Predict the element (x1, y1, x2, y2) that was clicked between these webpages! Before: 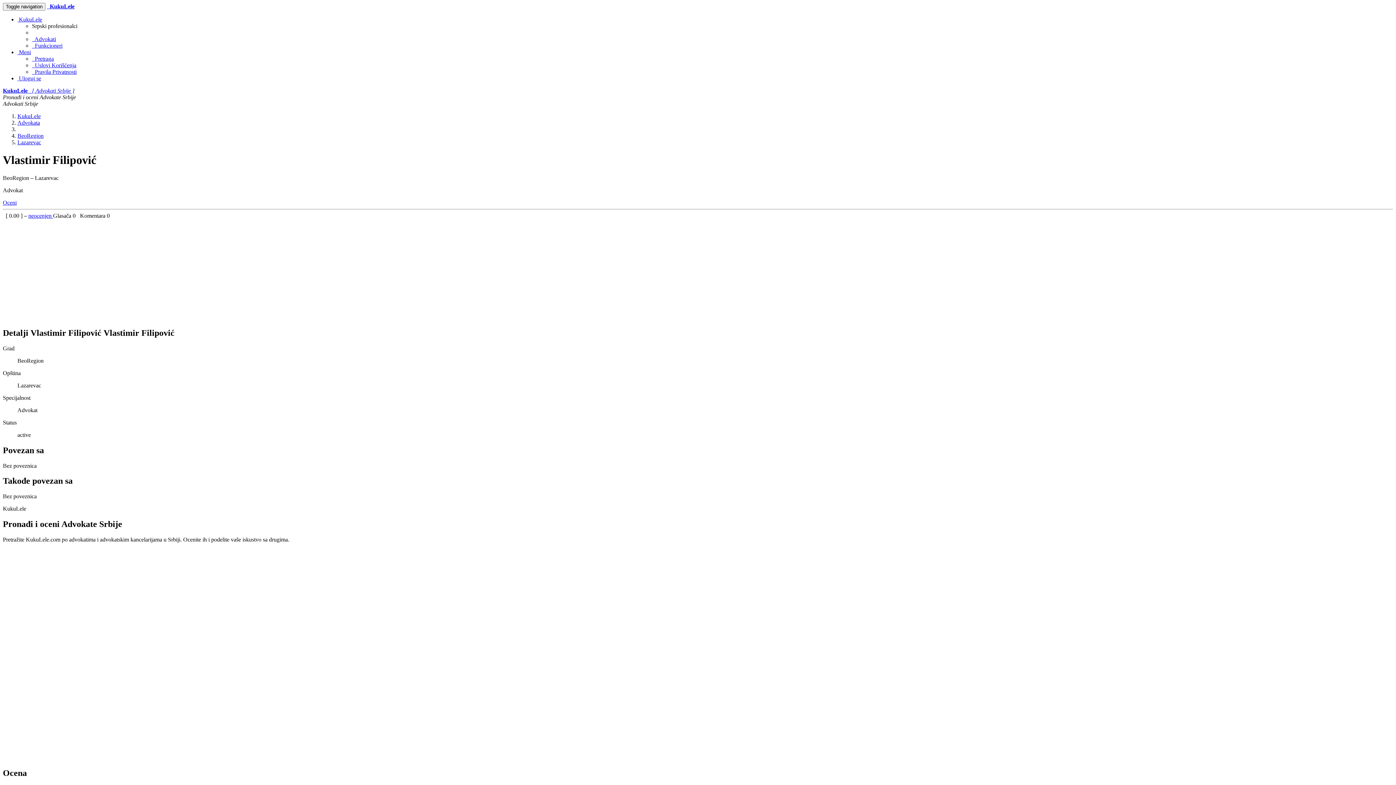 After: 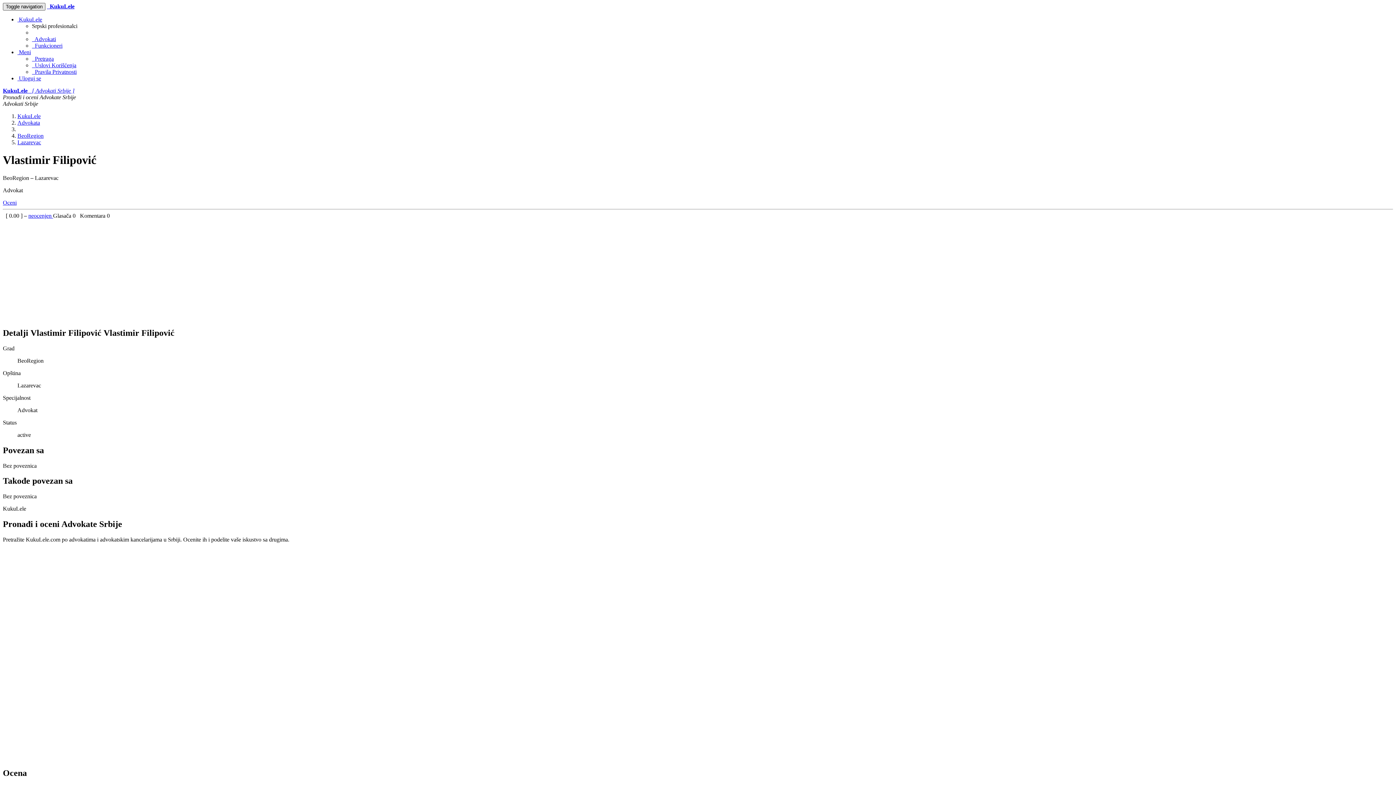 Action: bbox: (2, 2, 45, 10) label: Toggle navigation